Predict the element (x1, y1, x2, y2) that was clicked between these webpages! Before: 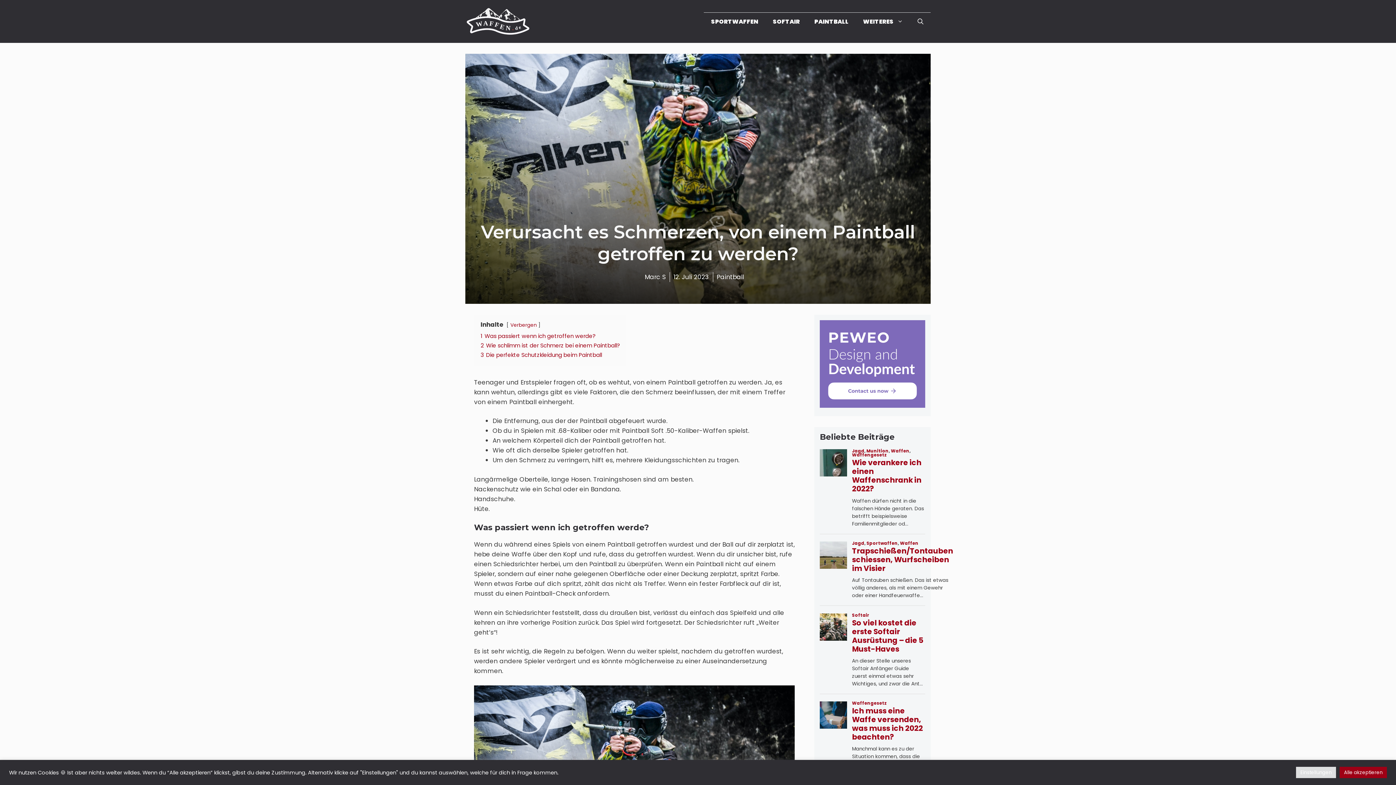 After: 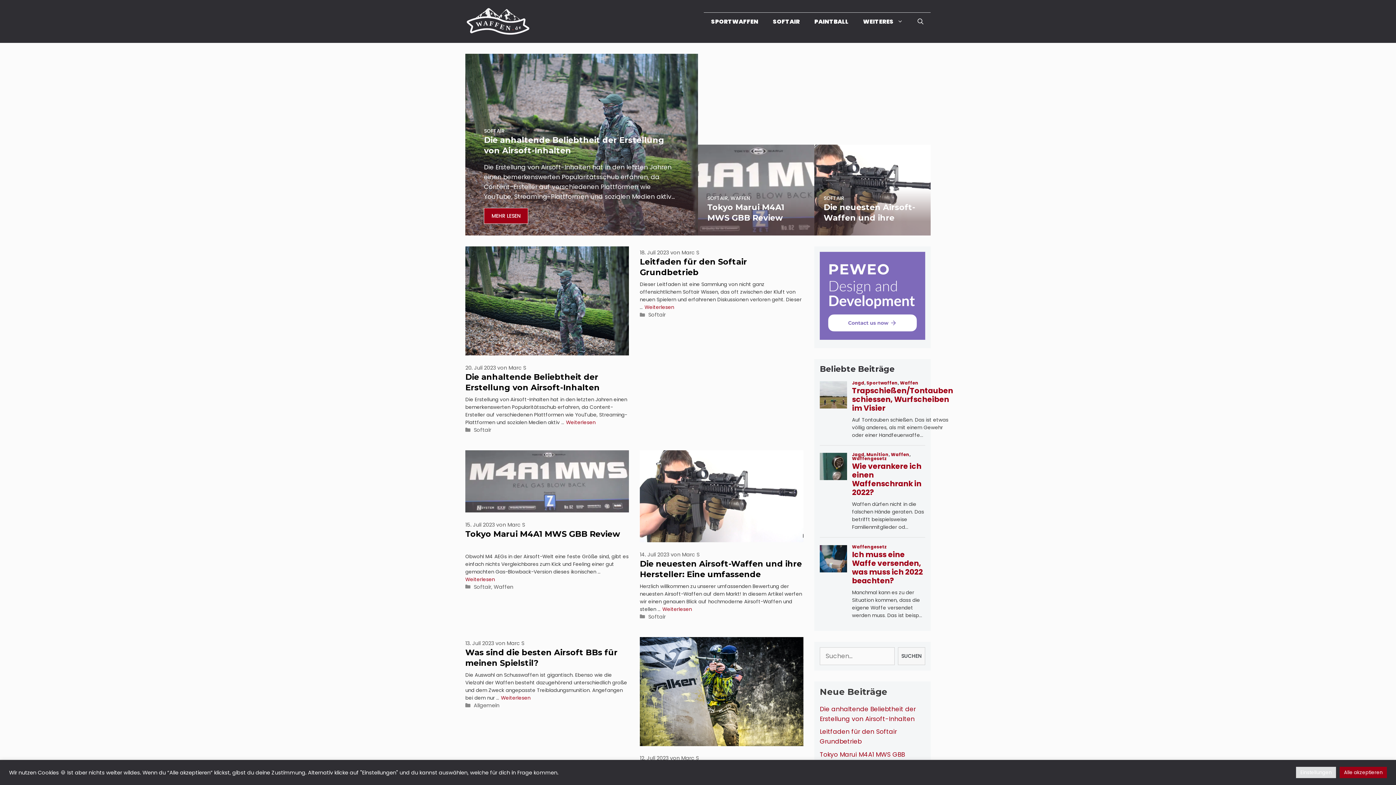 Action: bbox: (465, 16, 530, 25)